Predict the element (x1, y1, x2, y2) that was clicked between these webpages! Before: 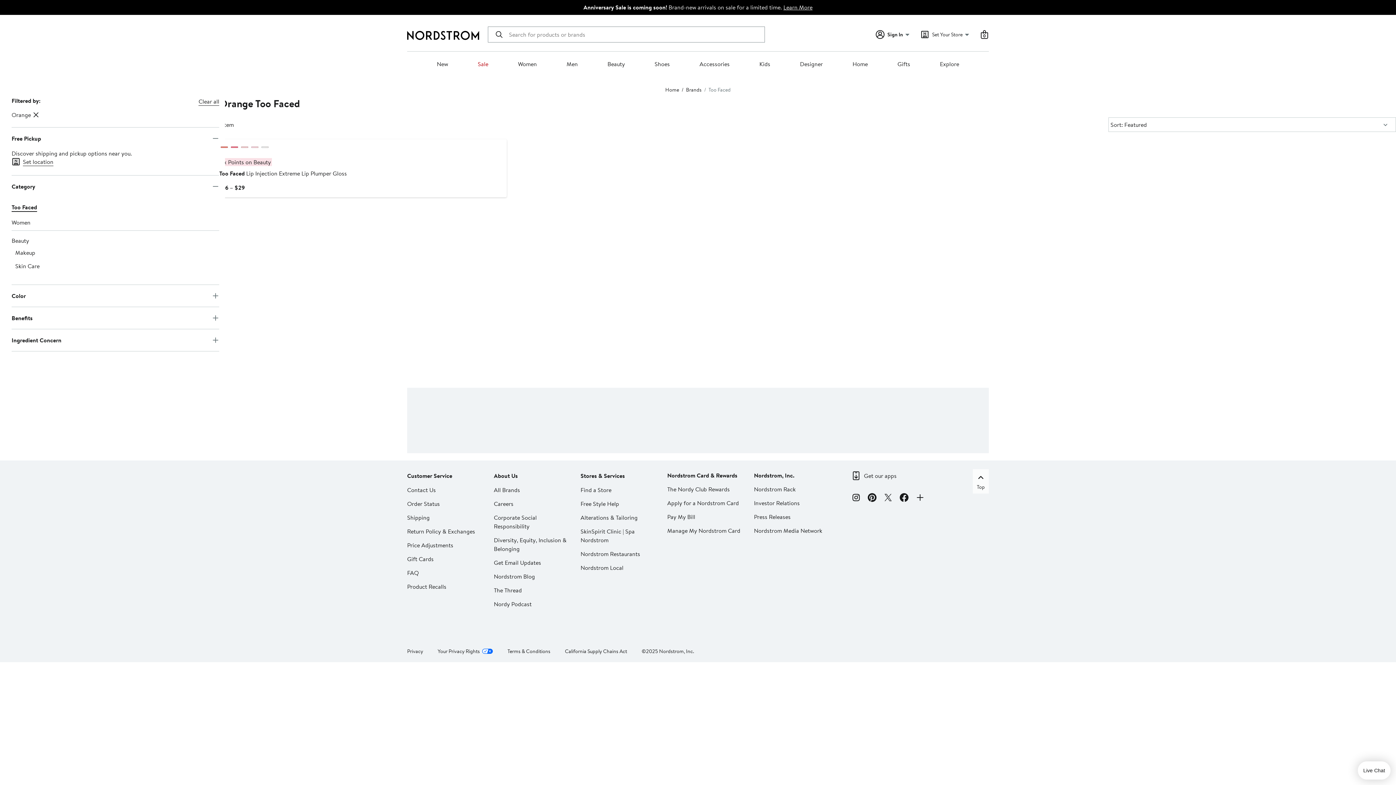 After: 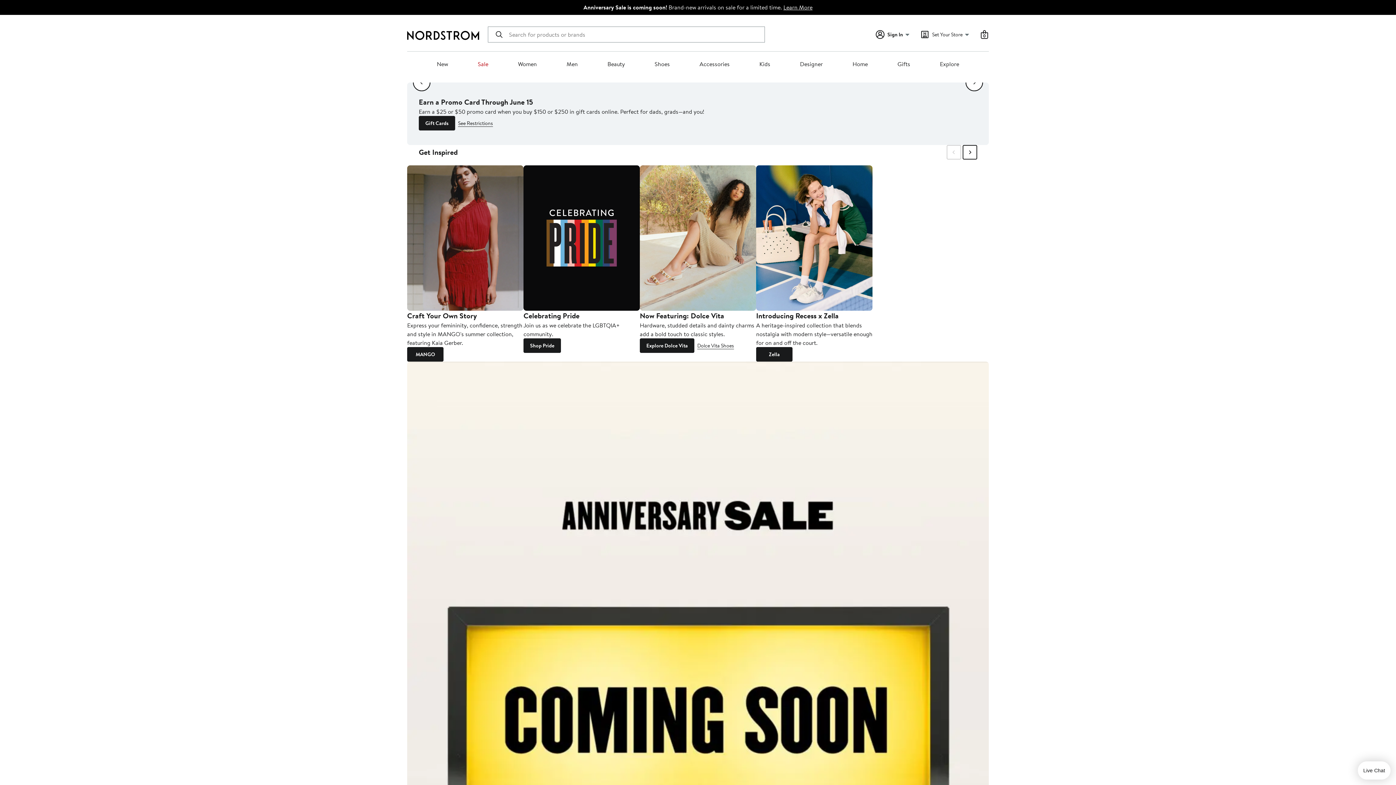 Action: bbox: (407, 30, 479, 40) label: Nordstrom Logo